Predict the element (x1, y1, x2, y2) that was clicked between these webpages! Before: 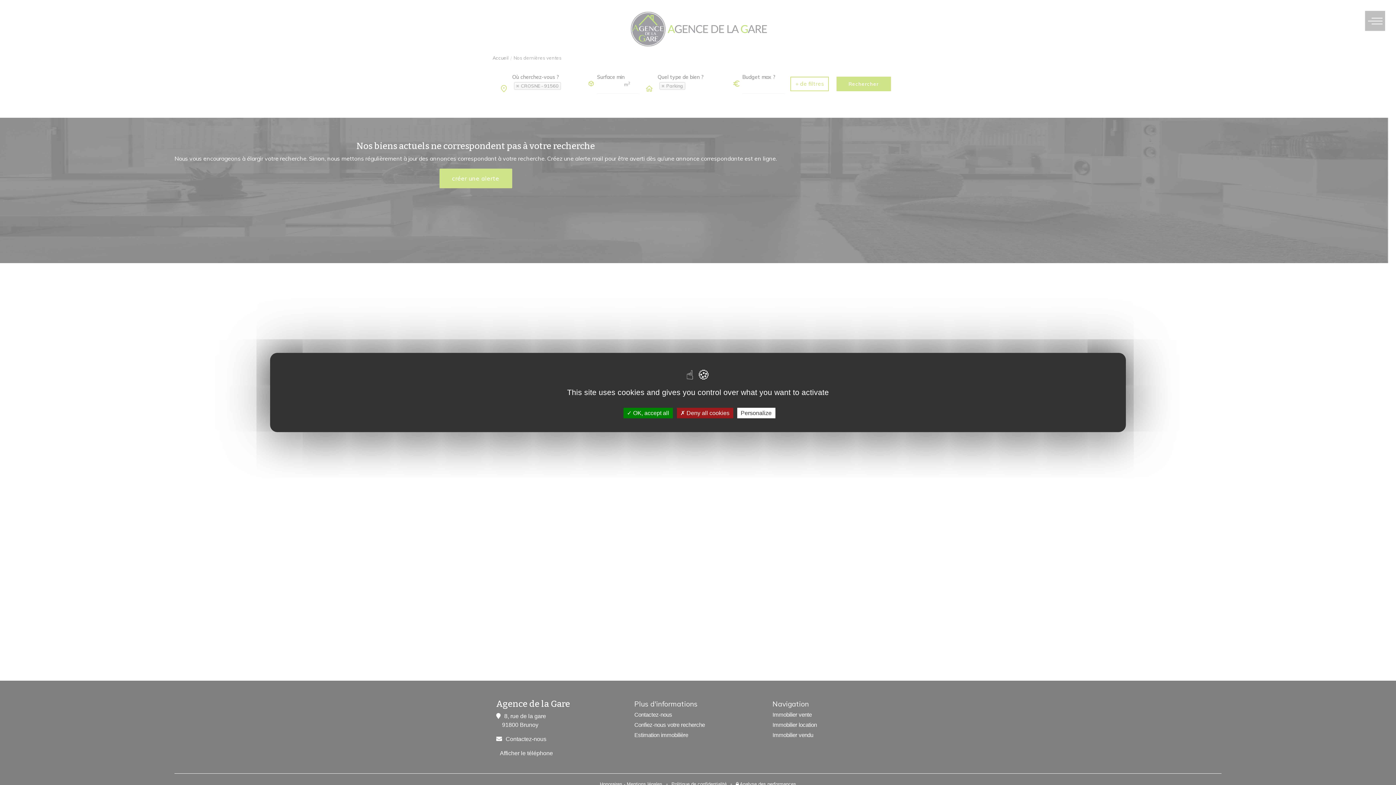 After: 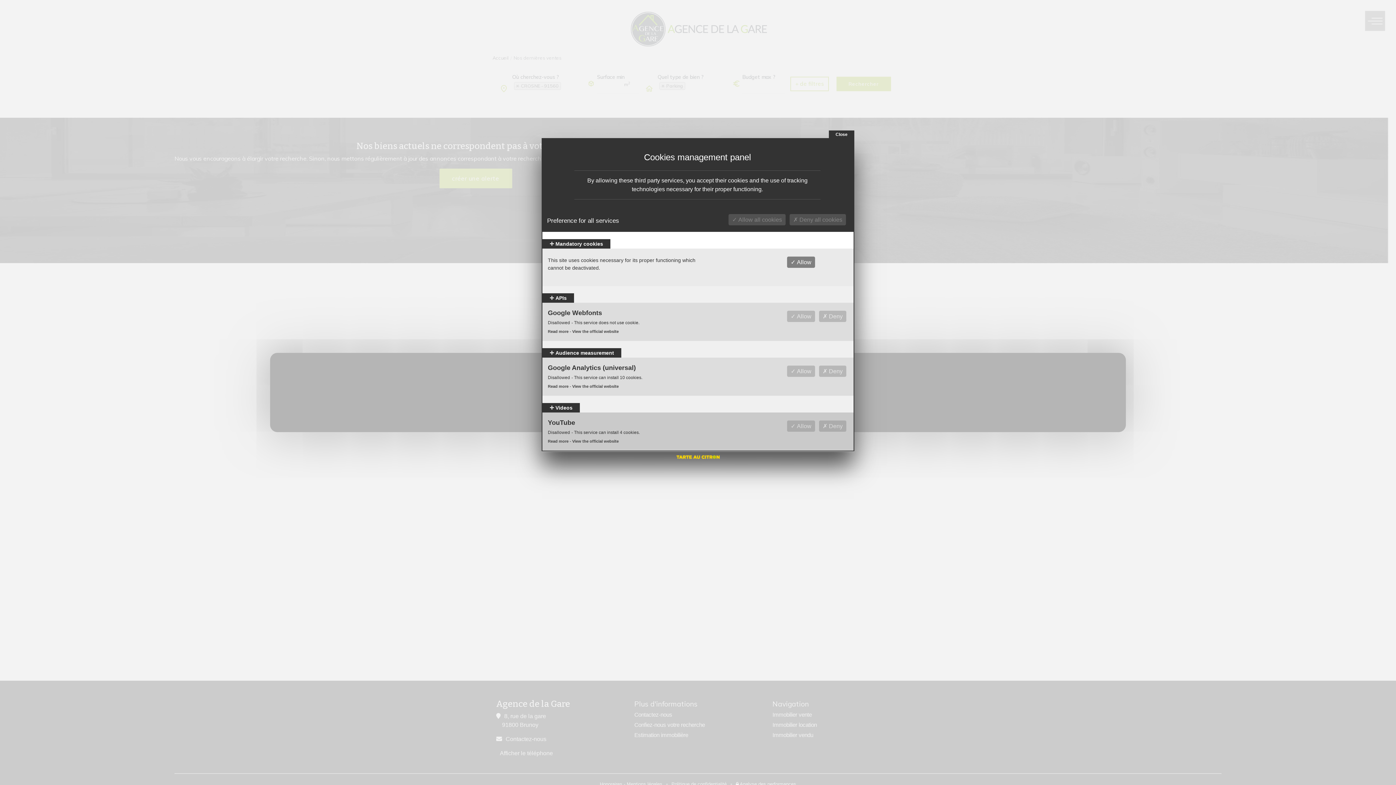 Action: bbox: (737, 408, 775, 418) label: Personalize (modal window)